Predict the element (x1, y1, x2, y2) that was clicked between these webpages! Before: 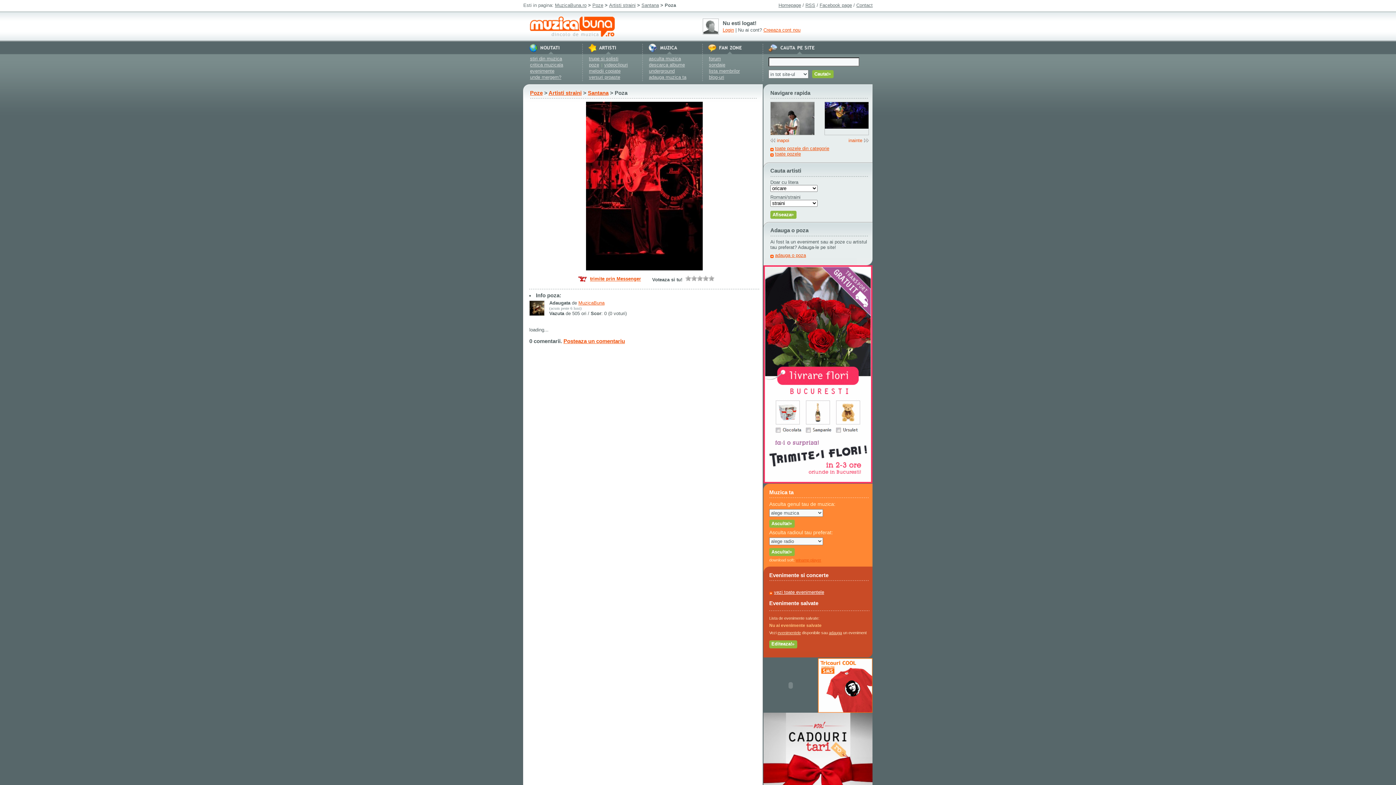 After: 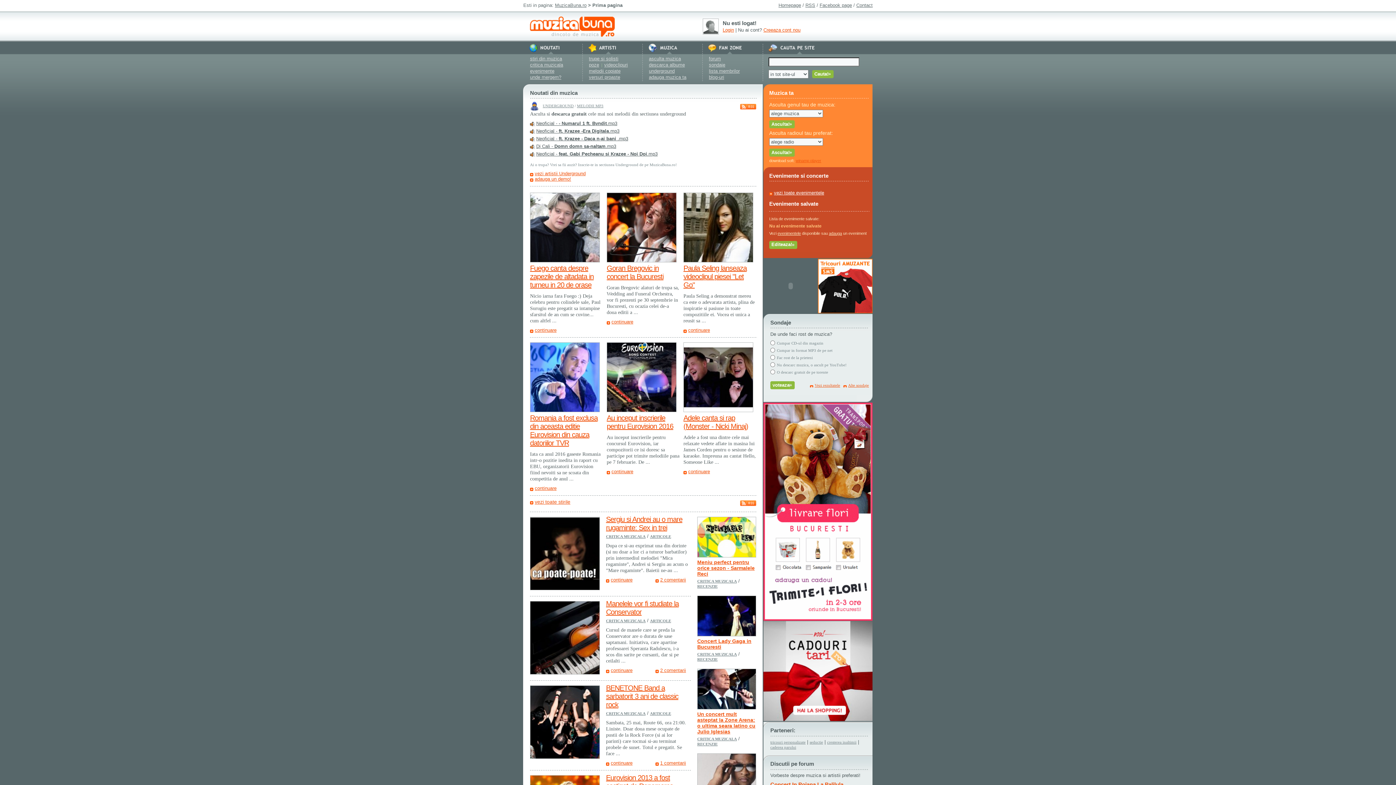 Action: label: descarca albume bbox: (648, 62, 685, 67)